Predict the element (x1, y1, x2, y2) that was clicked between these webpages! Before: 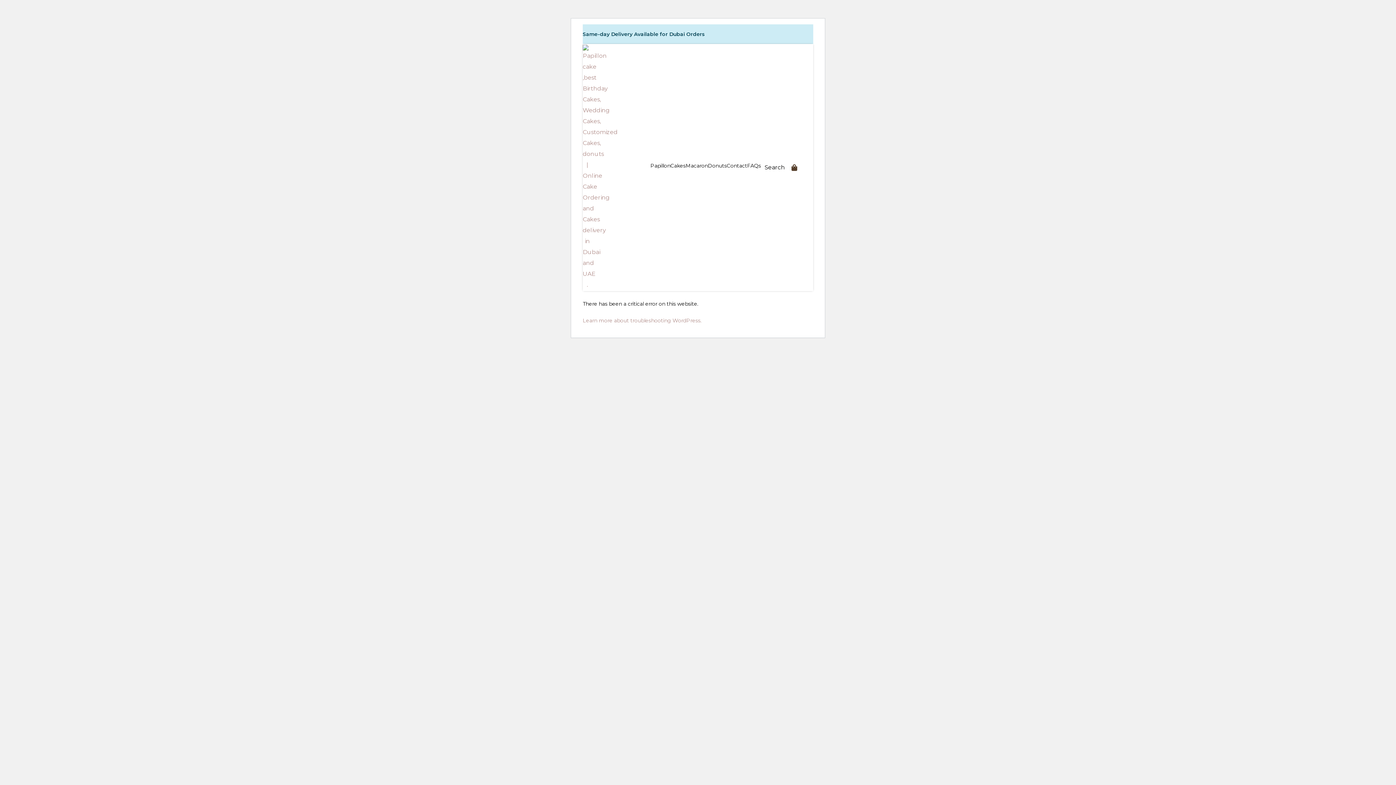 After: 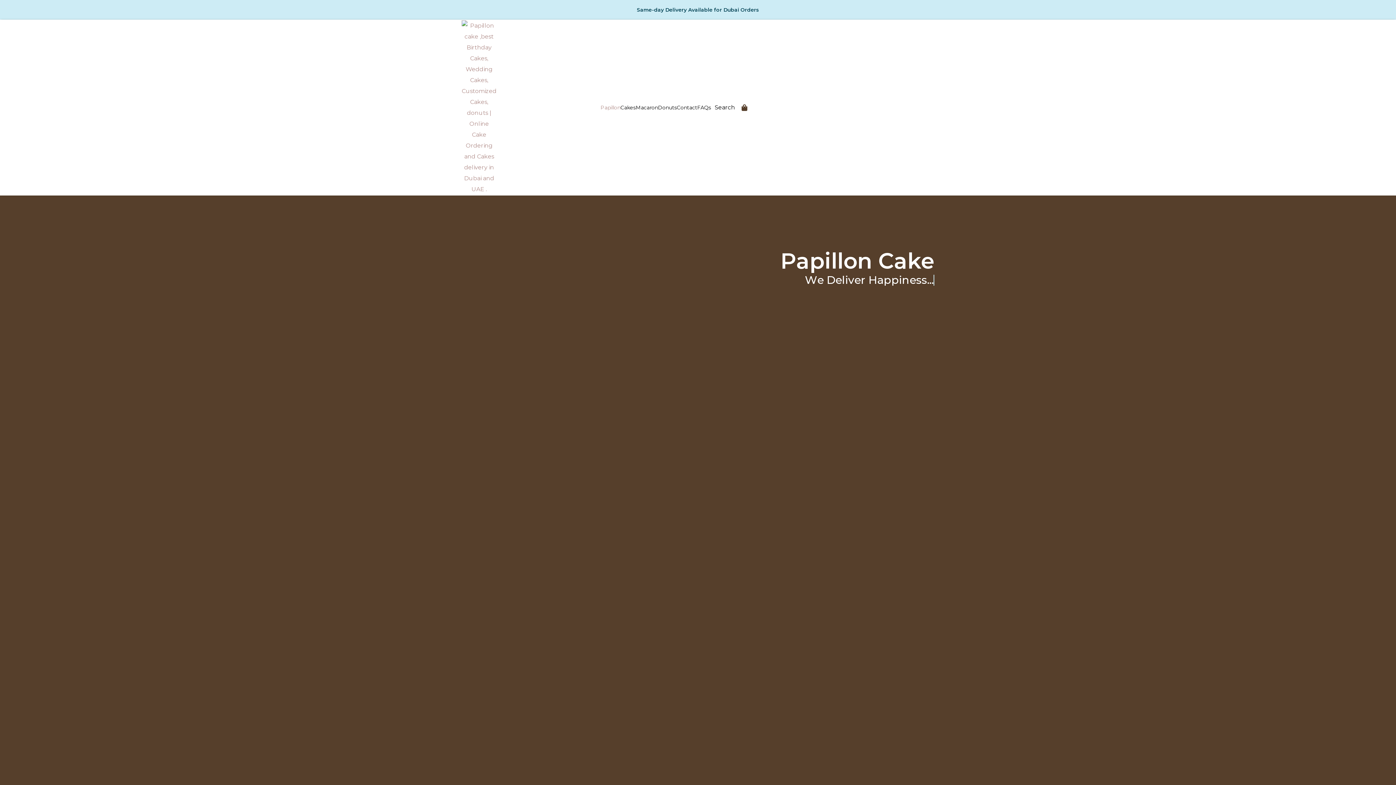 Action: label: Papillon bbox: (650, 162, 670, 168)